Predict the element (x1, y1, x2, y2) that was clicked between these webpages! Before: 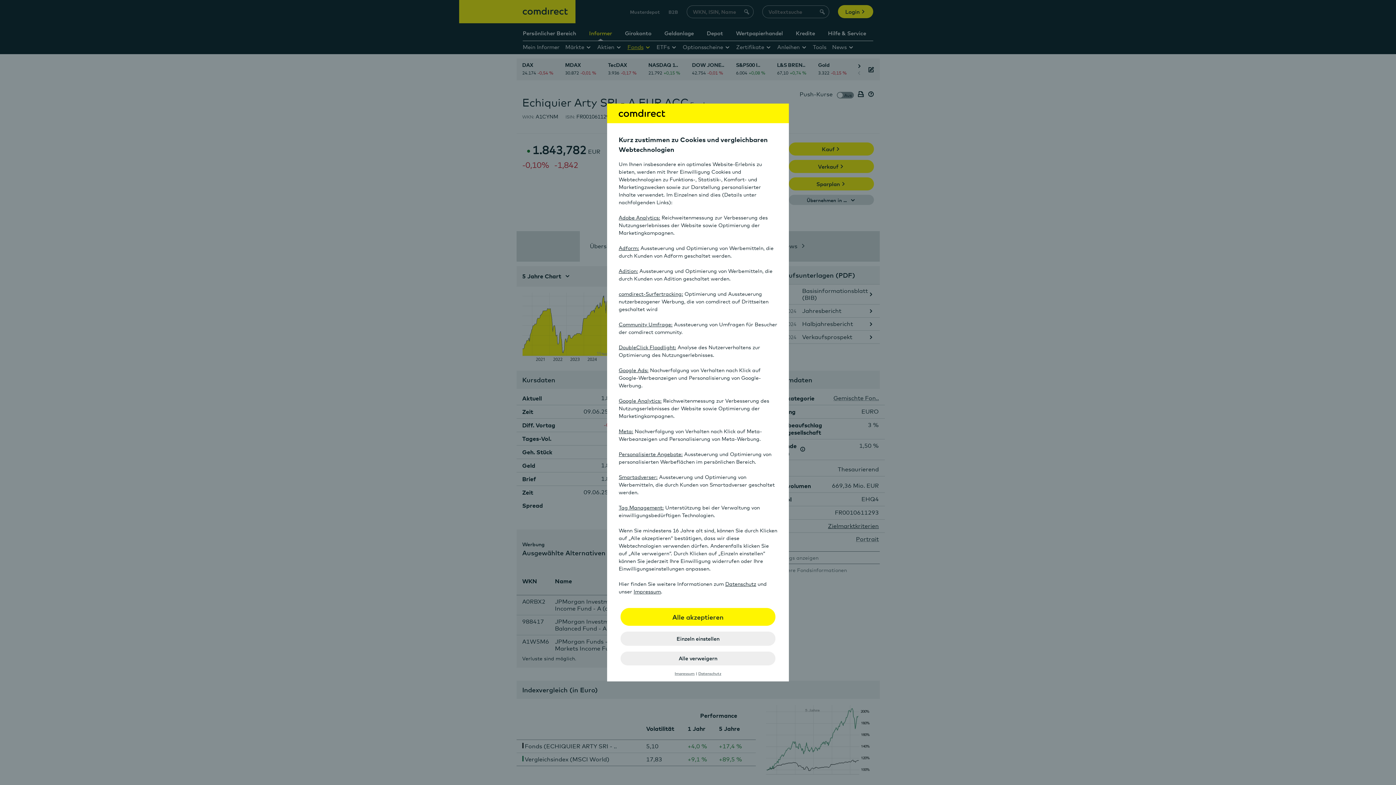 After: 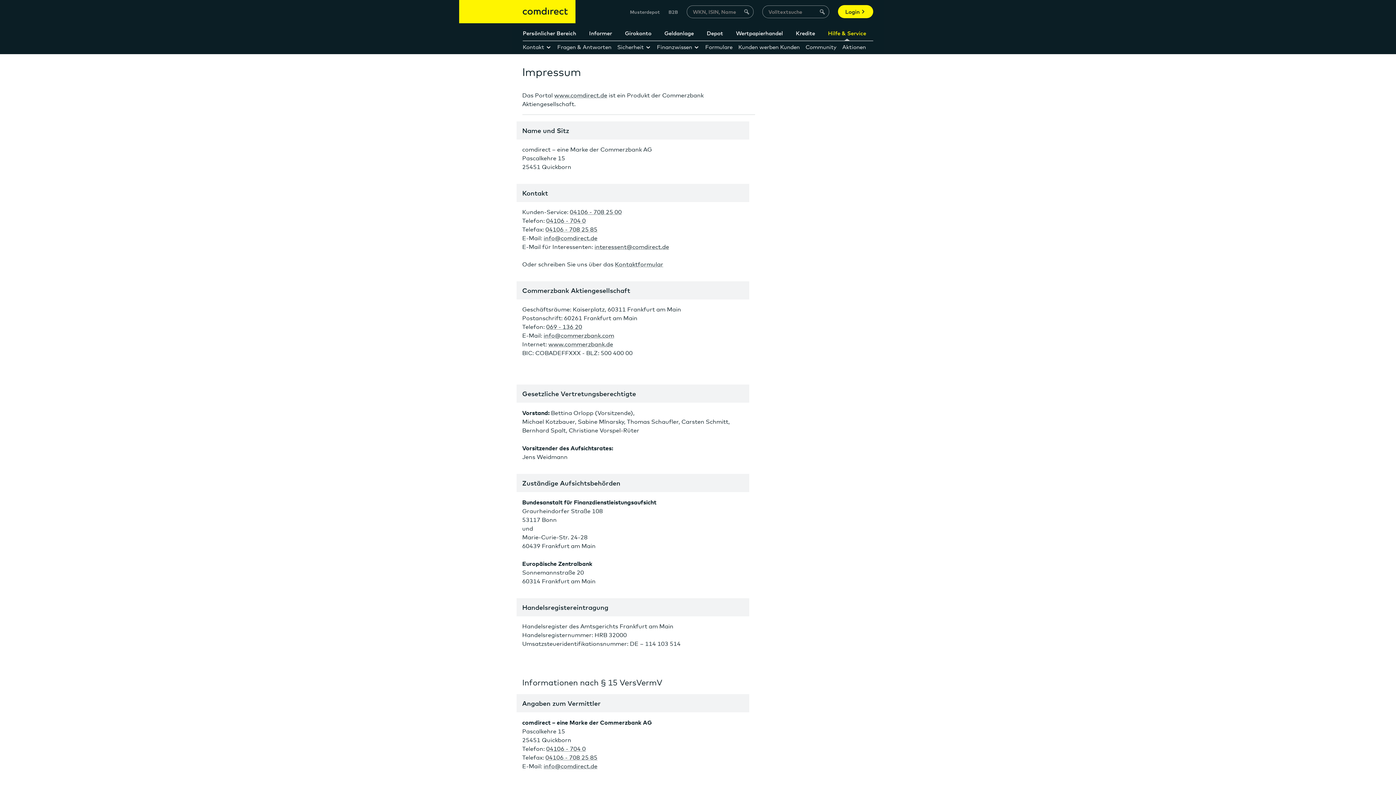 Action: bbox: (633, 588, 661, 594) label: Impressum